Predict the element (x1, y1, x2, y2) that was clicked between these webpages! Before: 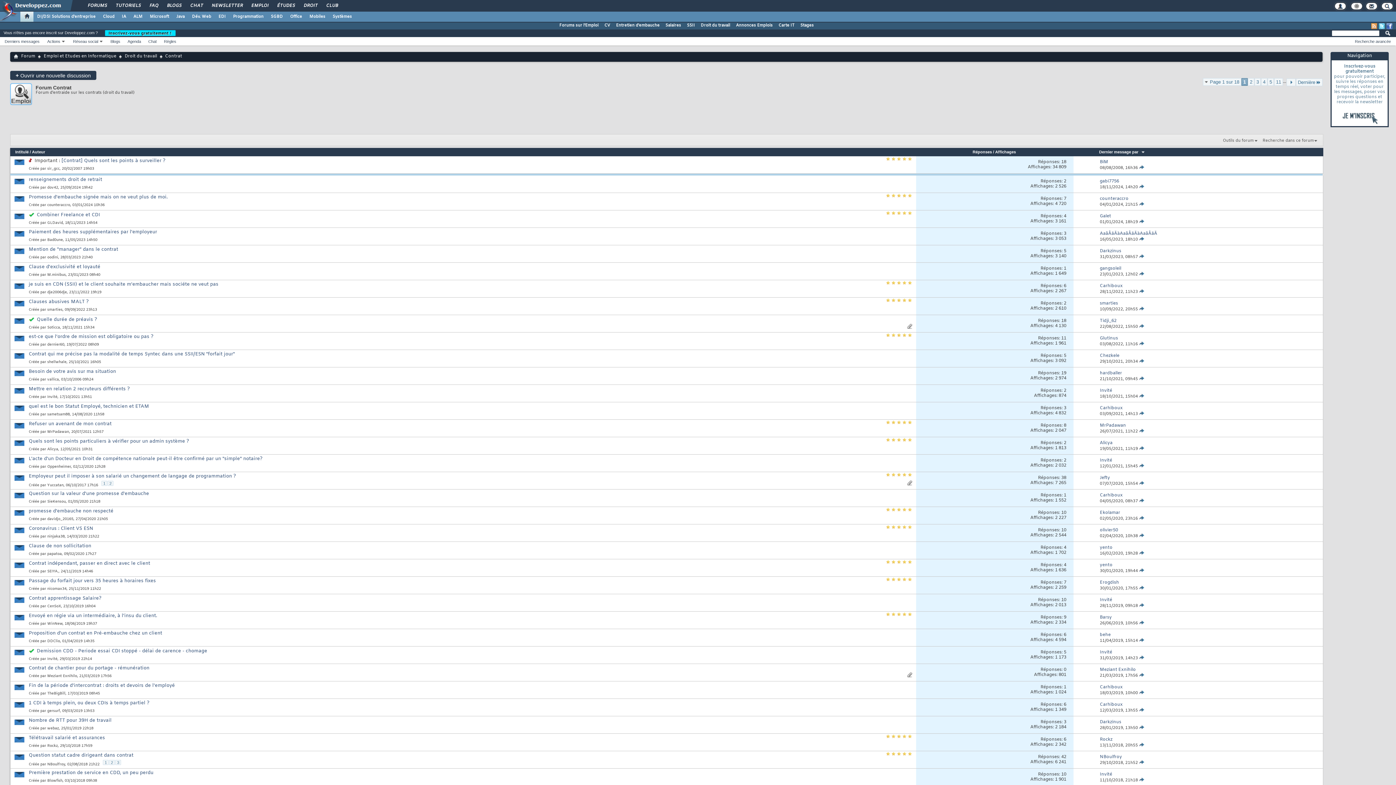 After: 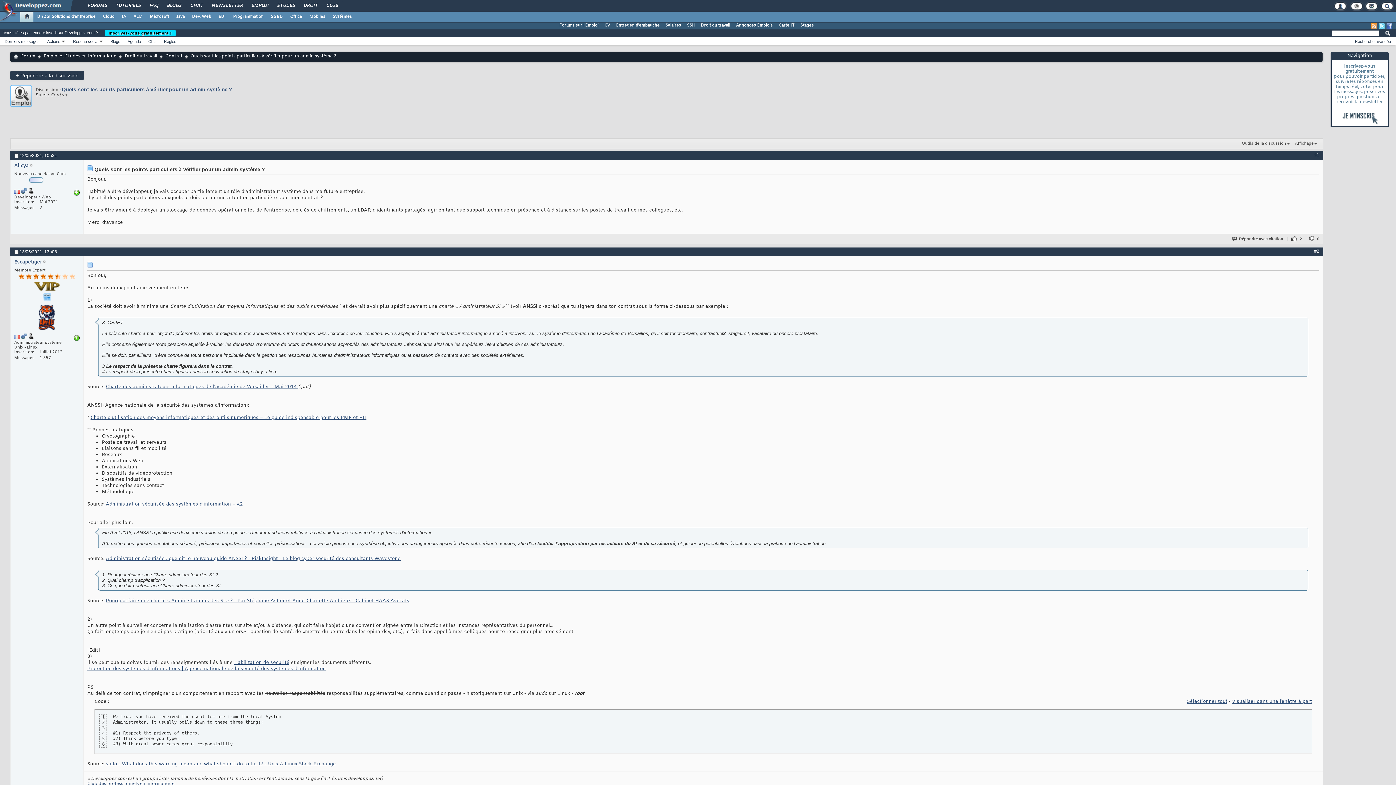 Action: label: Quels sont les points particuliers à vérifier pour un admin système ? bbox: (28, 438, 189, 444)